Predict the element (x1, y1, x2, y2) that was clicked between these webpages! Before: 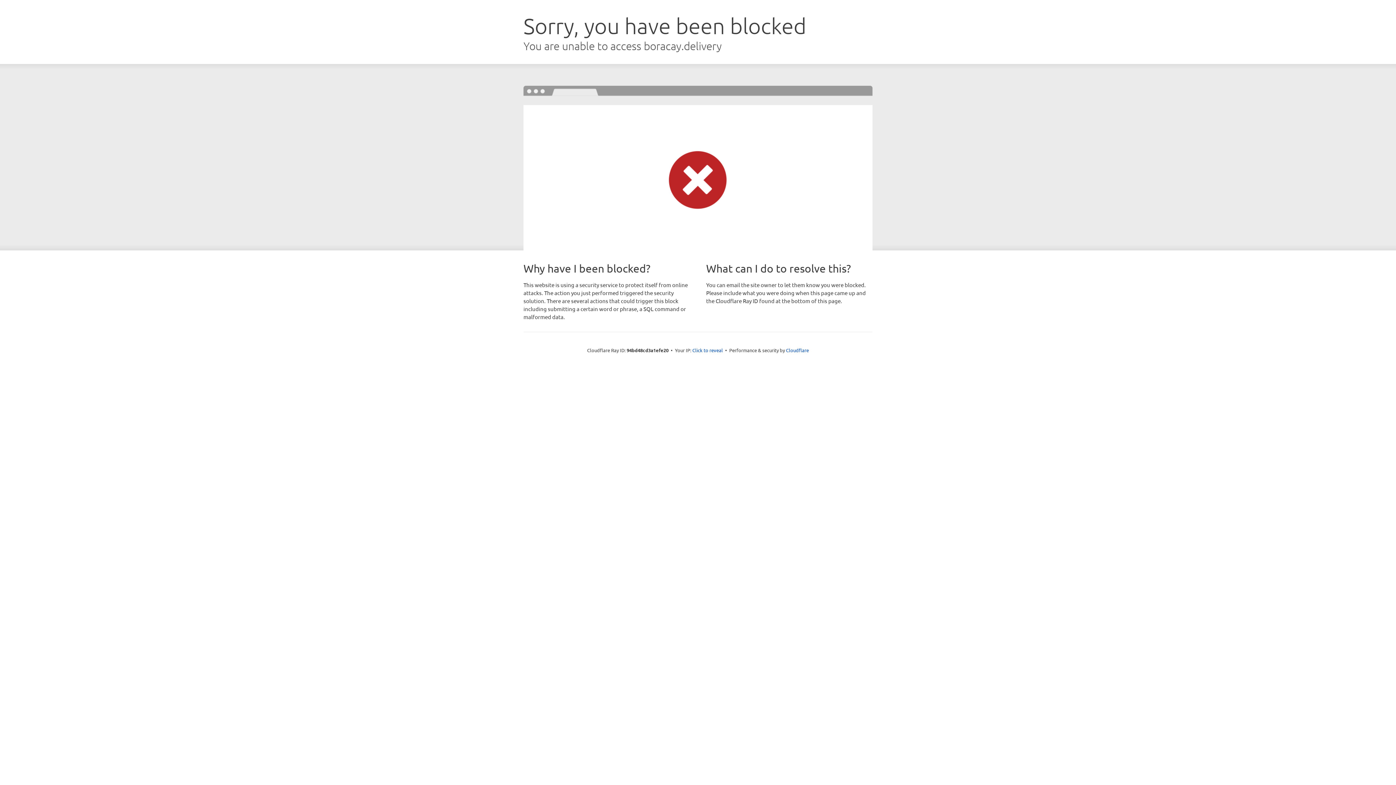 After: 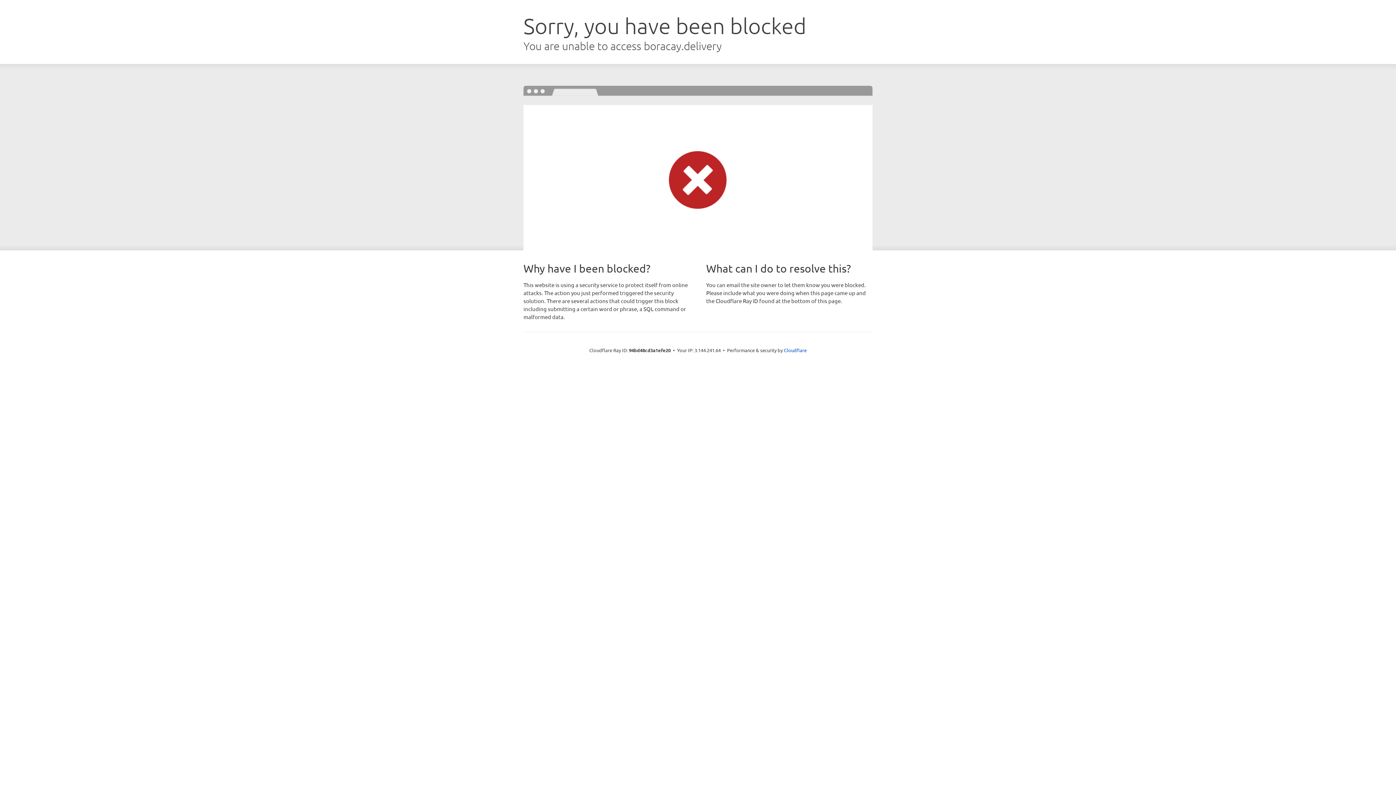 Action: bbox: (692, 346, 723, 353) label: Click to reveal